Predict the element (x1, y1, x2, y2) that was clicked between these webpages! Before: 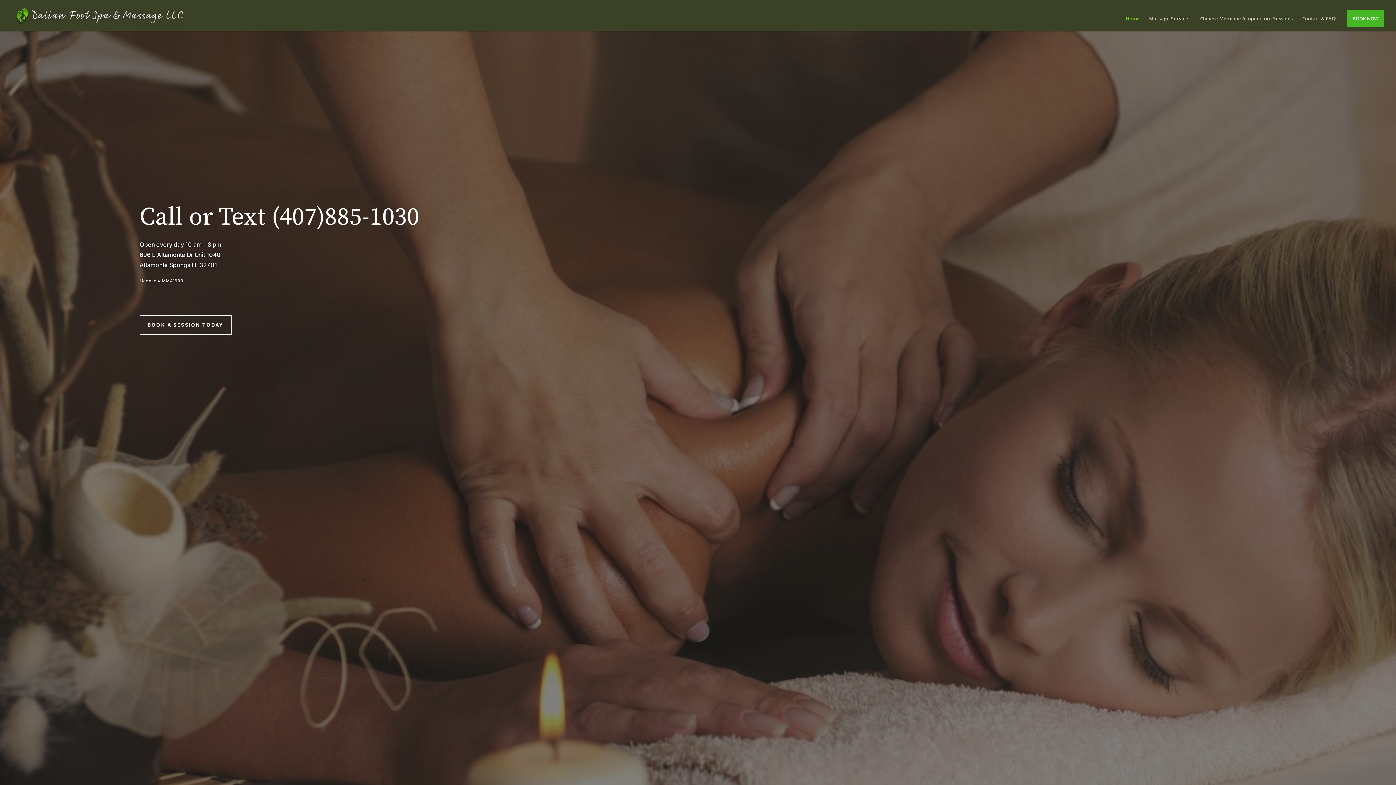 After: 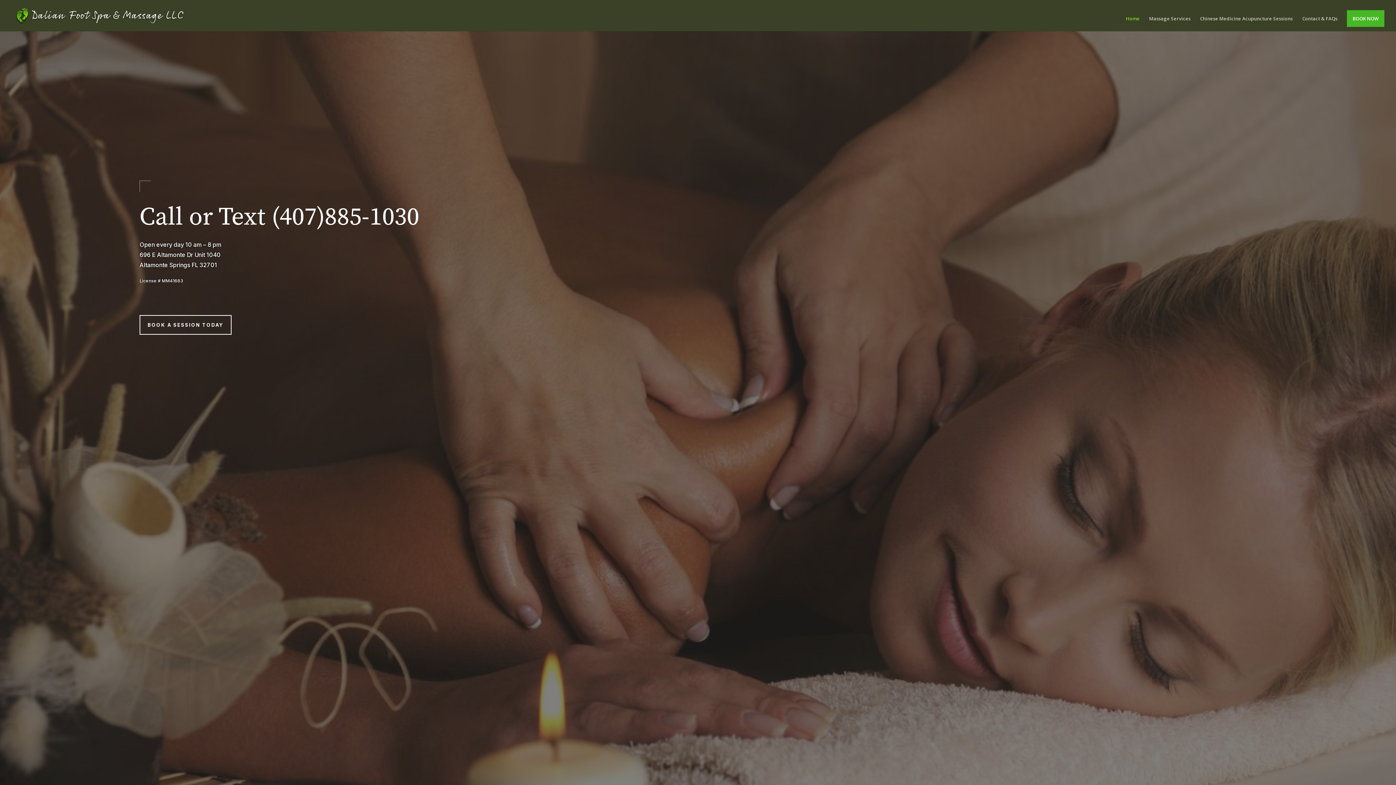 Action: bbox: (12, 11, 190, 18)